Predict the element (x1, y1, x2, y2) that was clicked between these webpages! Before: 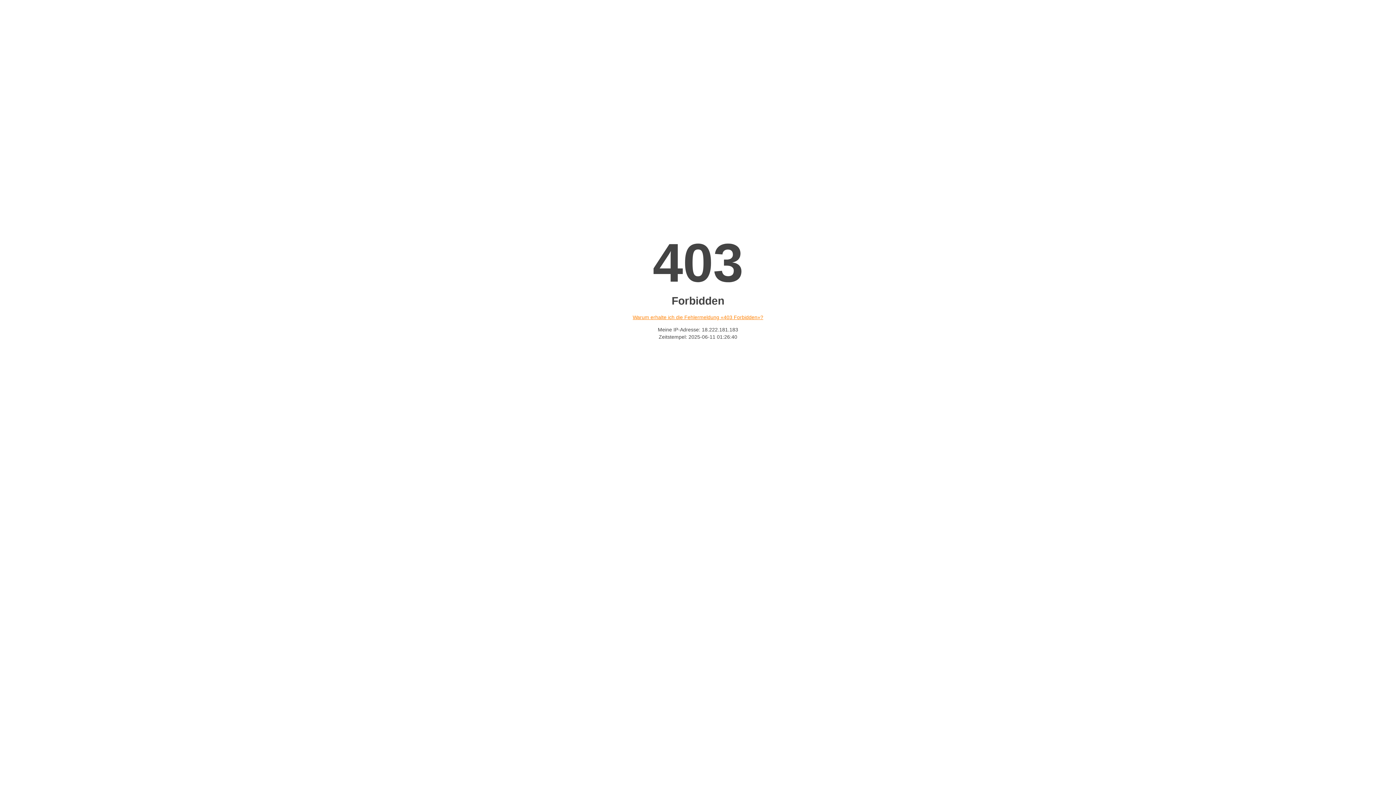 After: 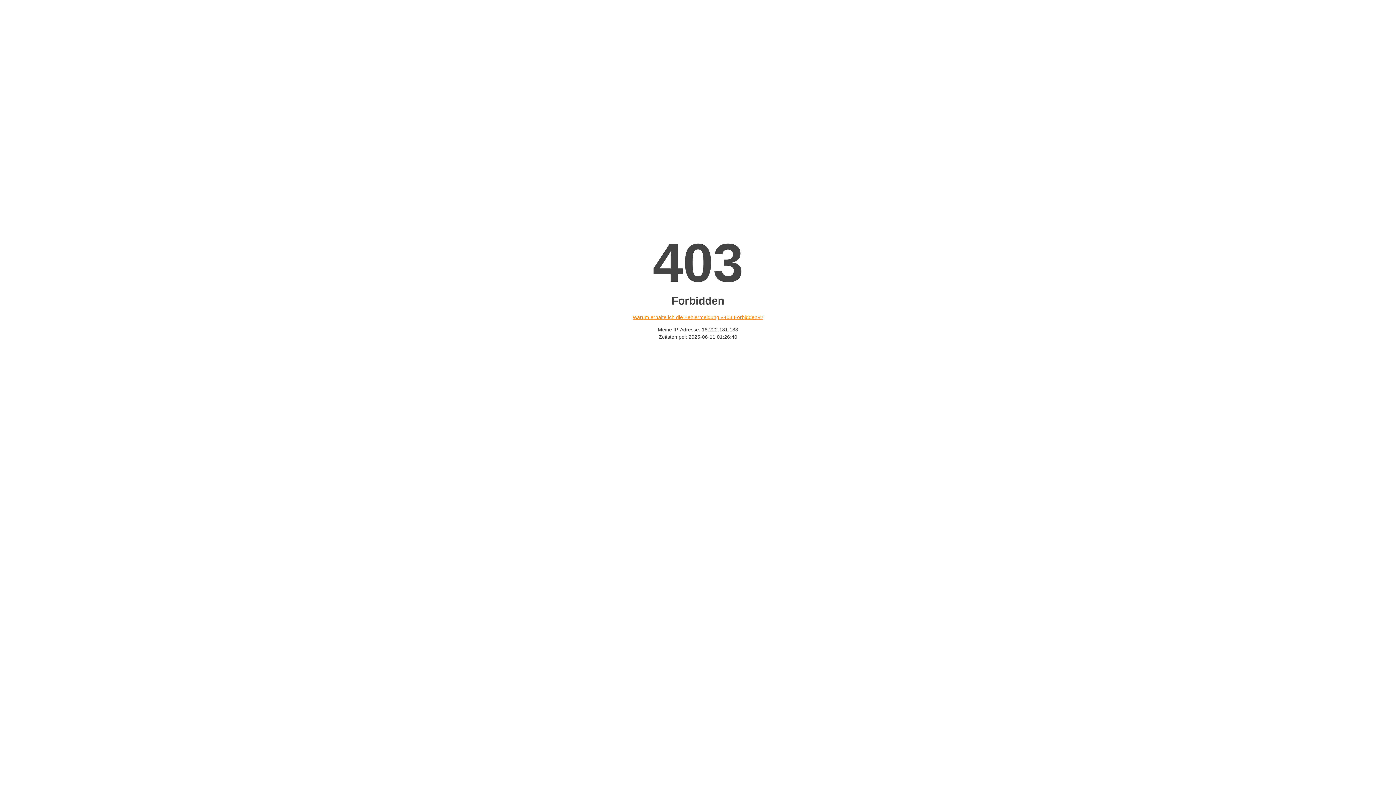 Action: bbox: (632, 314, 763, 320) label: Warum erhalte ich die Fehlermeldung «403 Forbidden»?